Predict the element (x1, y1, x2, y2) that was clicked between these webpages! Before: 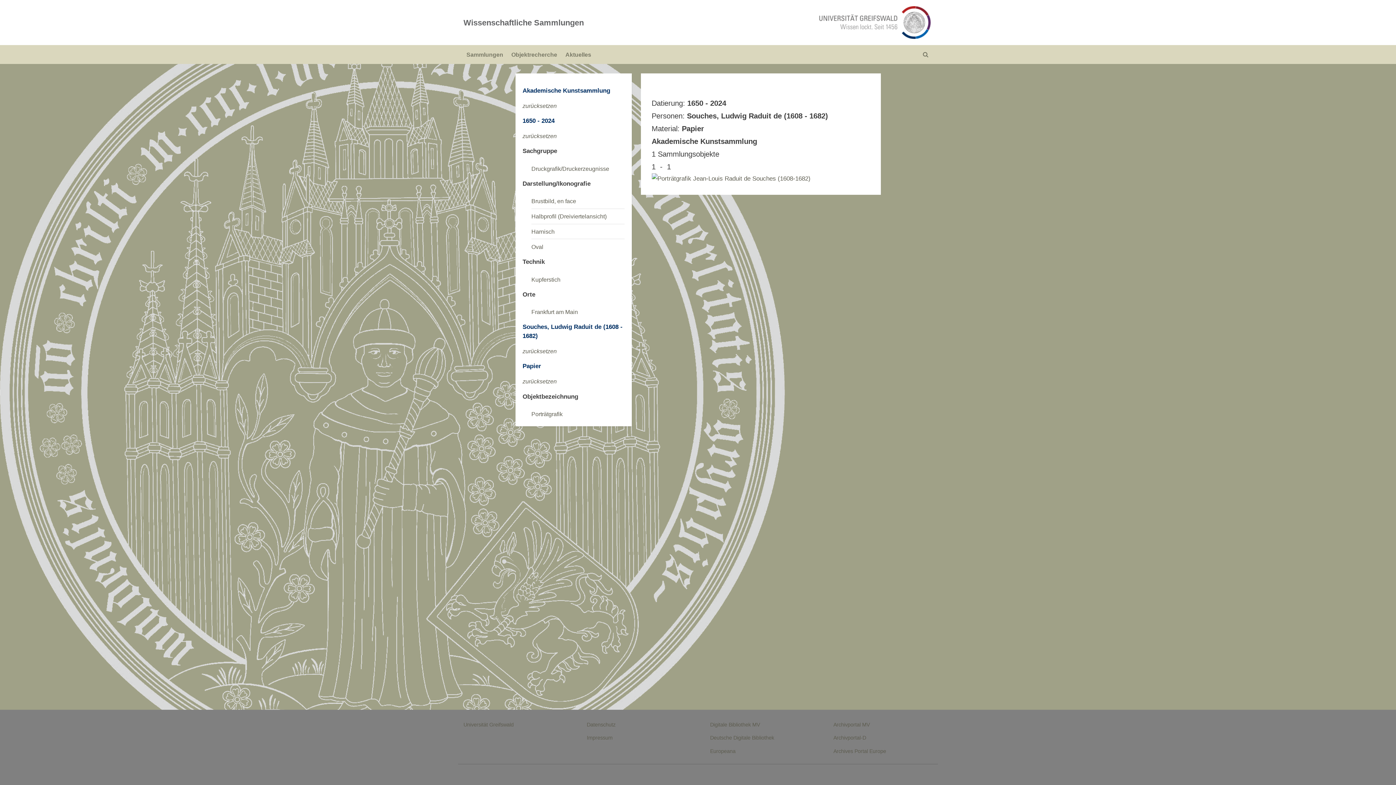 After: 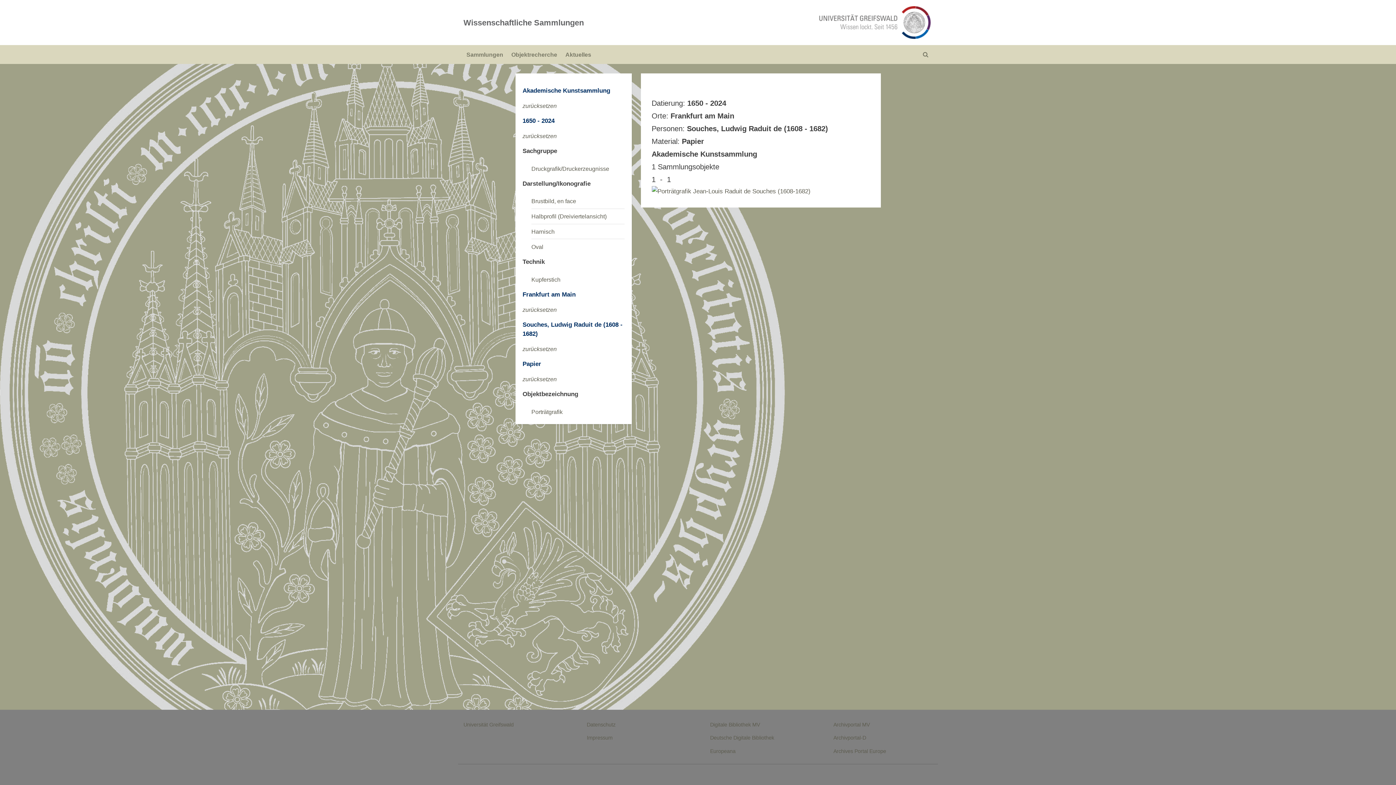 Action: bbox: (531, 308, 578, 315) label: Frankfurt am Main